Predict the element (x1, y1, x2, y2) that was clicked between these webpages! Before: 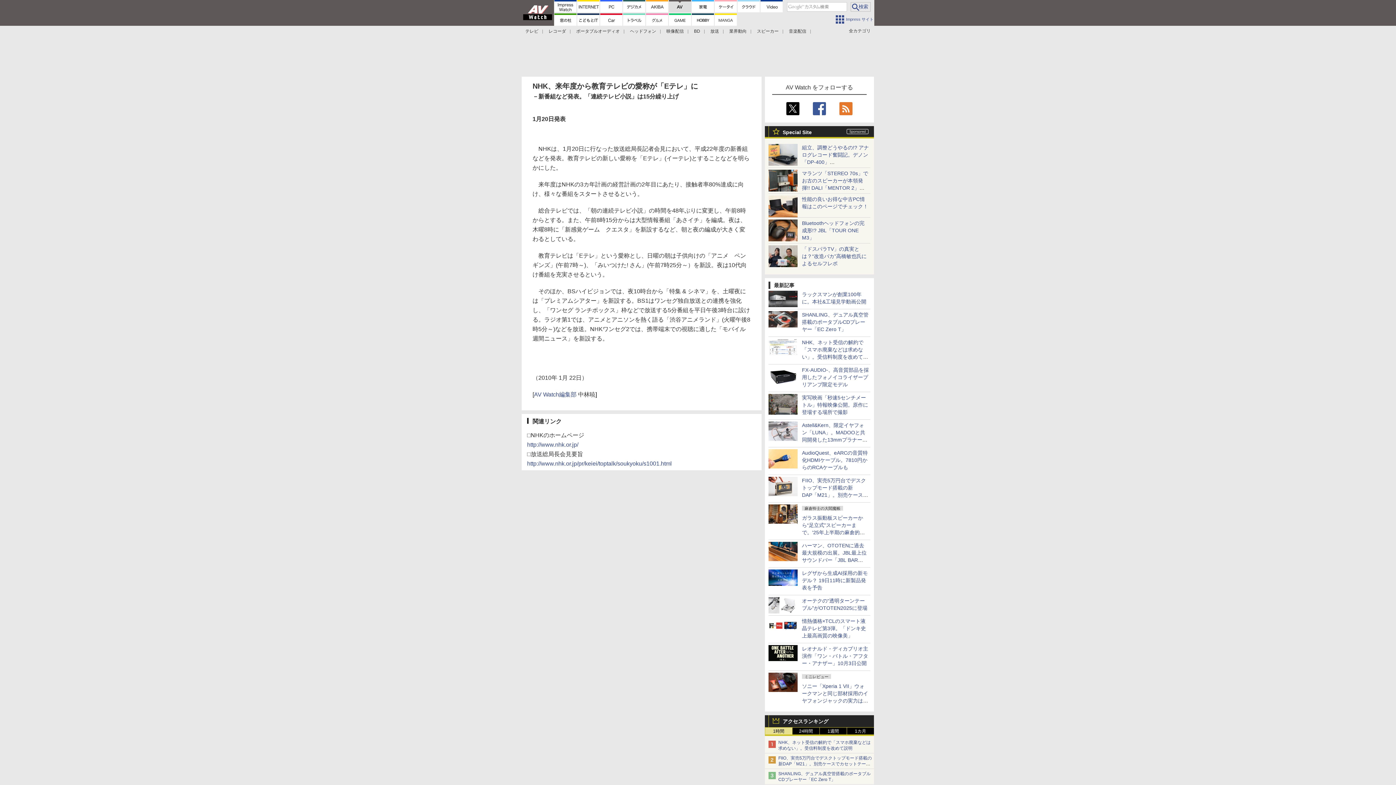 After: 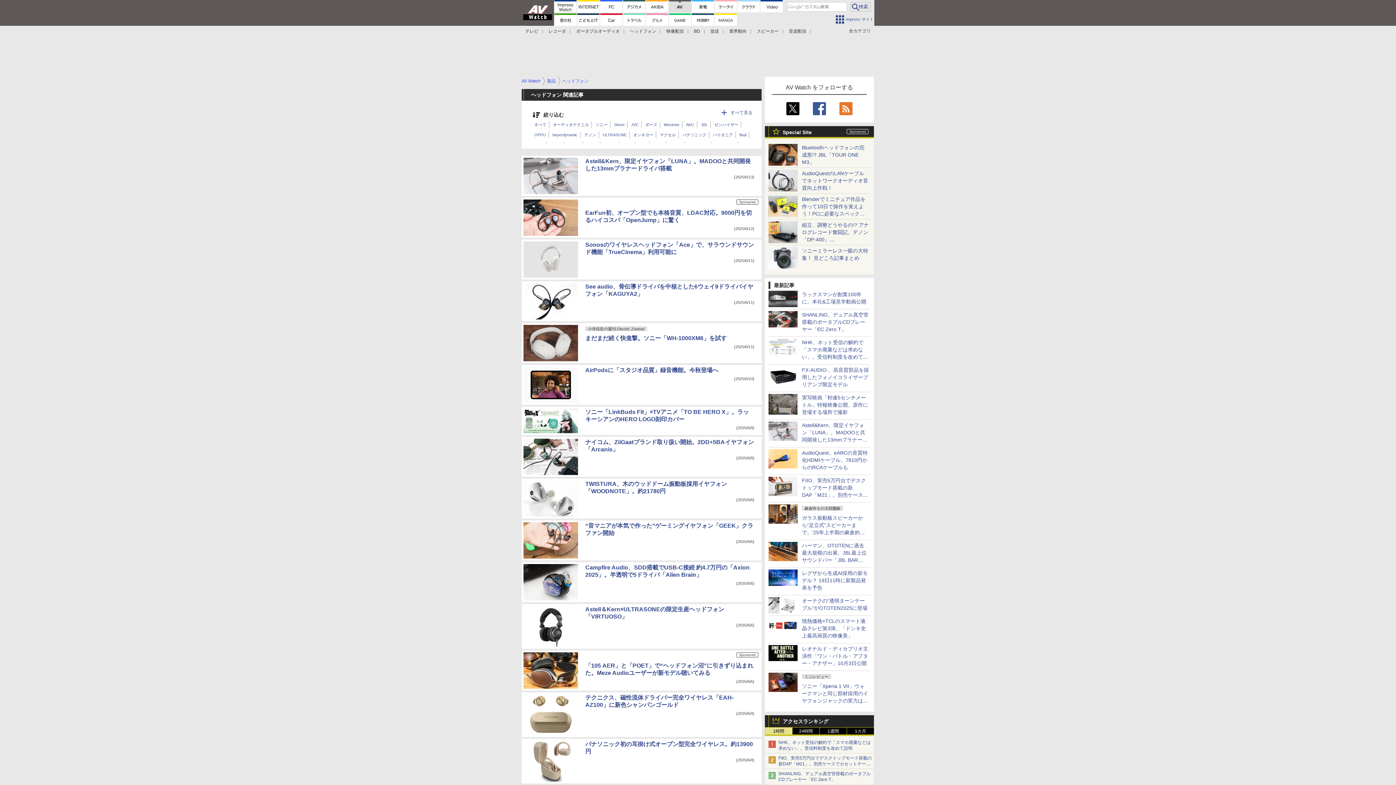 Action: label: ヘッドフォン bbox: (630, 28, 656, 33)